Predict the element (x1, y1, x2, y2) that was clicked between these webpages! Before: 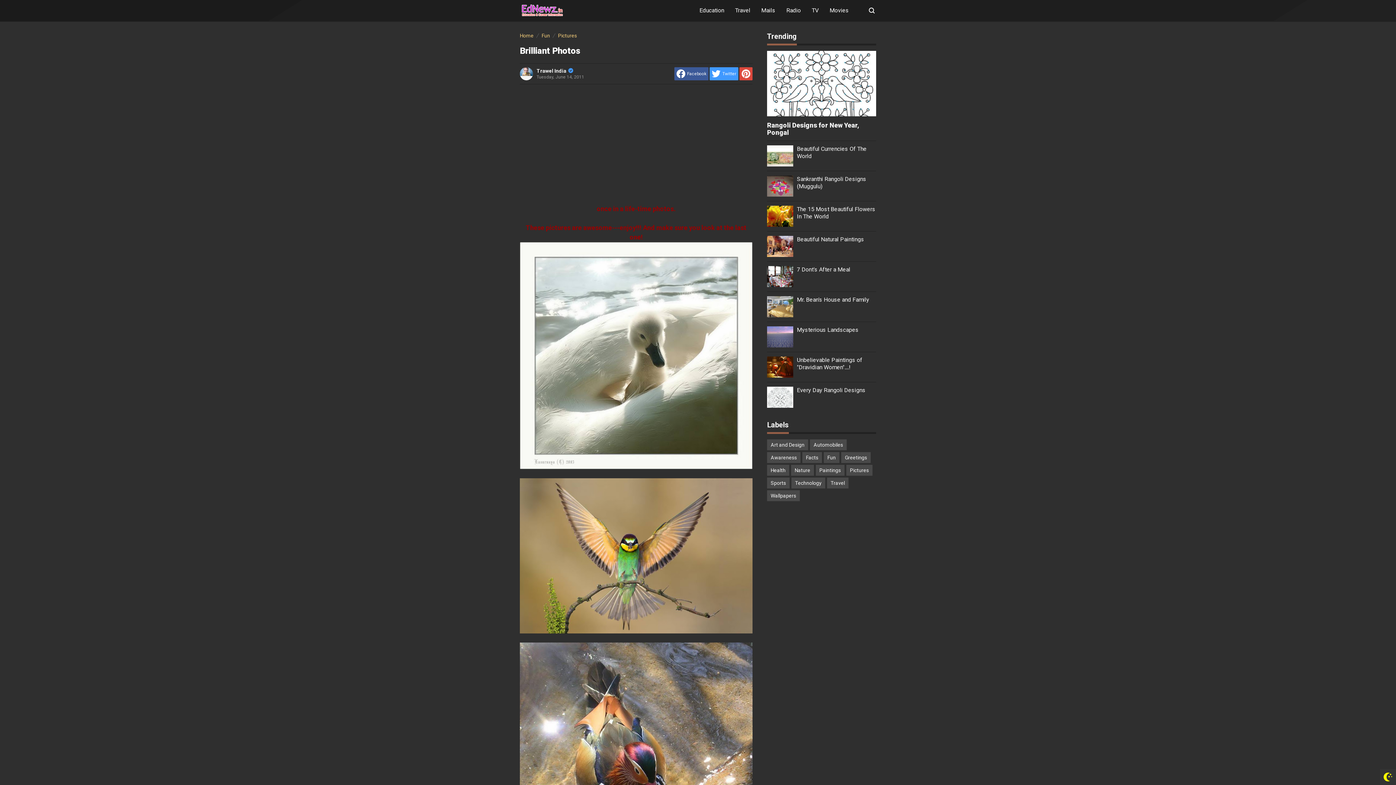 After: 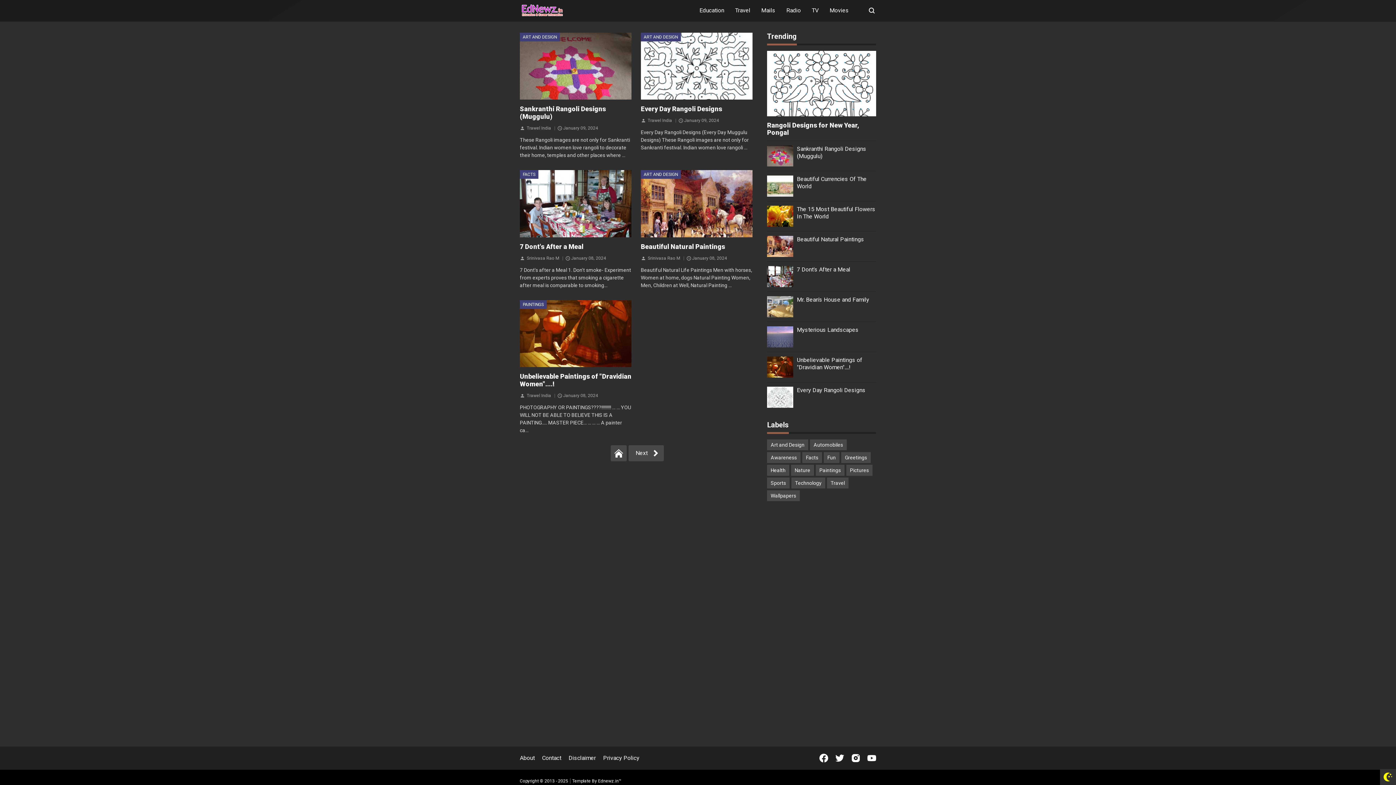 Action: bbox: (520, 3, 565, 18)